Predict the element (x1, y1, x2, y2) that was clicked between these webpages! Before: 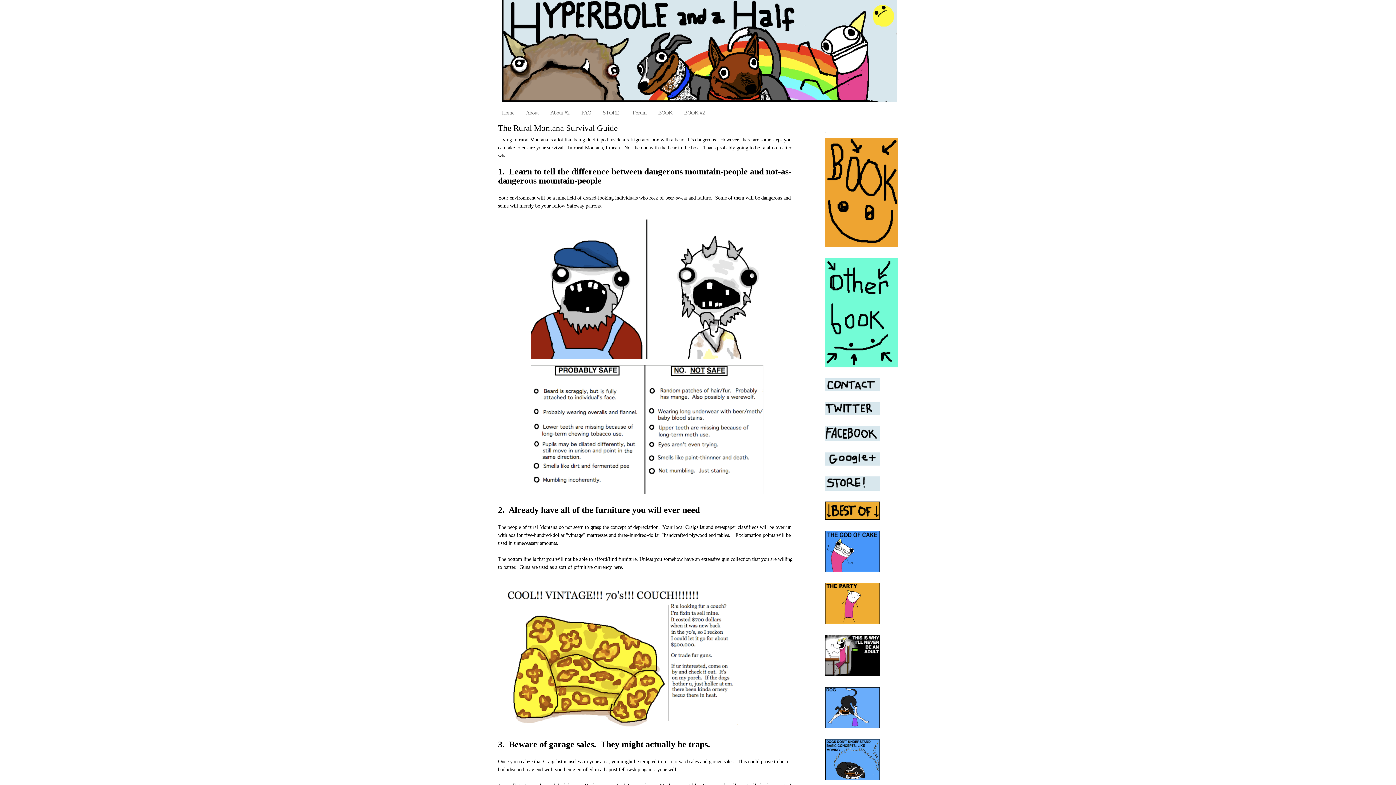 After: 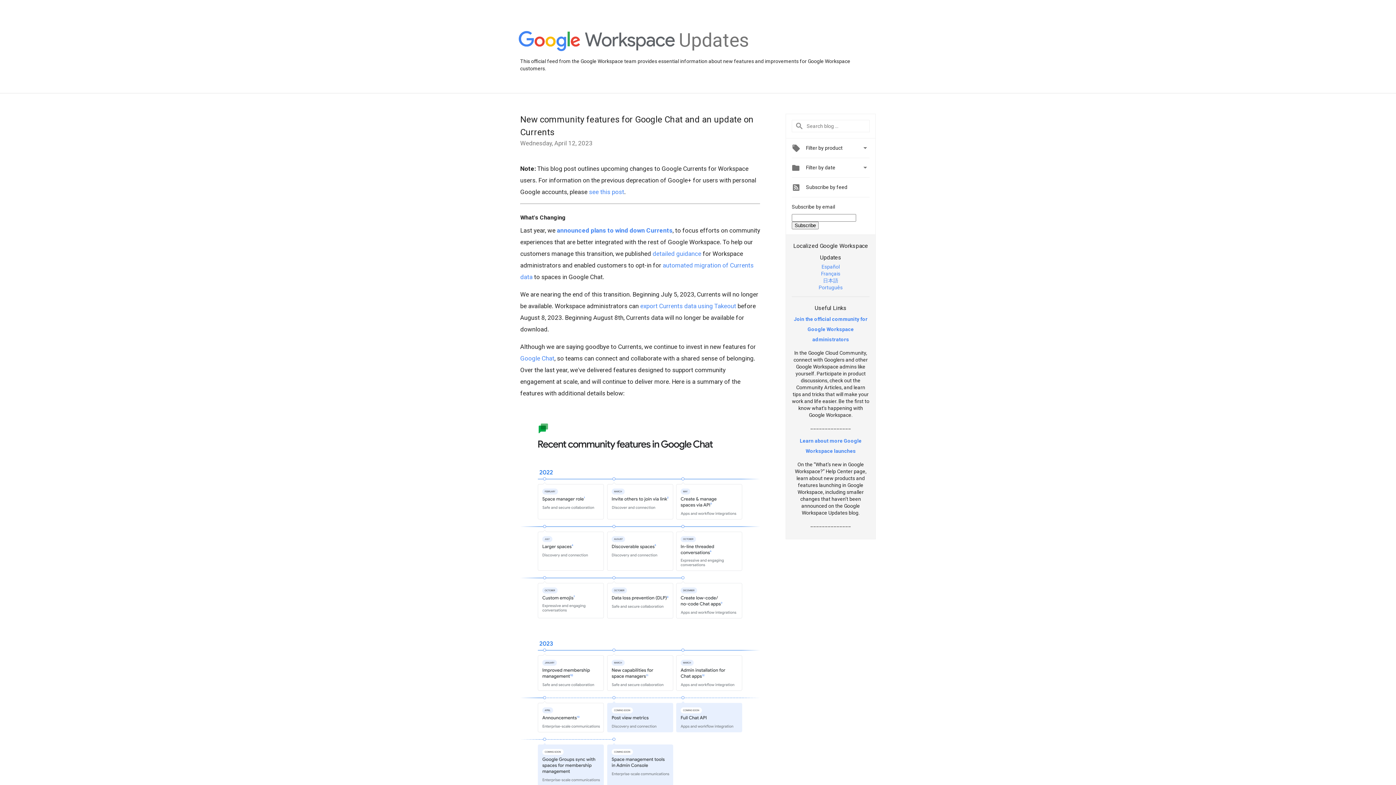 Action: bbox: (825, 461, 880, 466)